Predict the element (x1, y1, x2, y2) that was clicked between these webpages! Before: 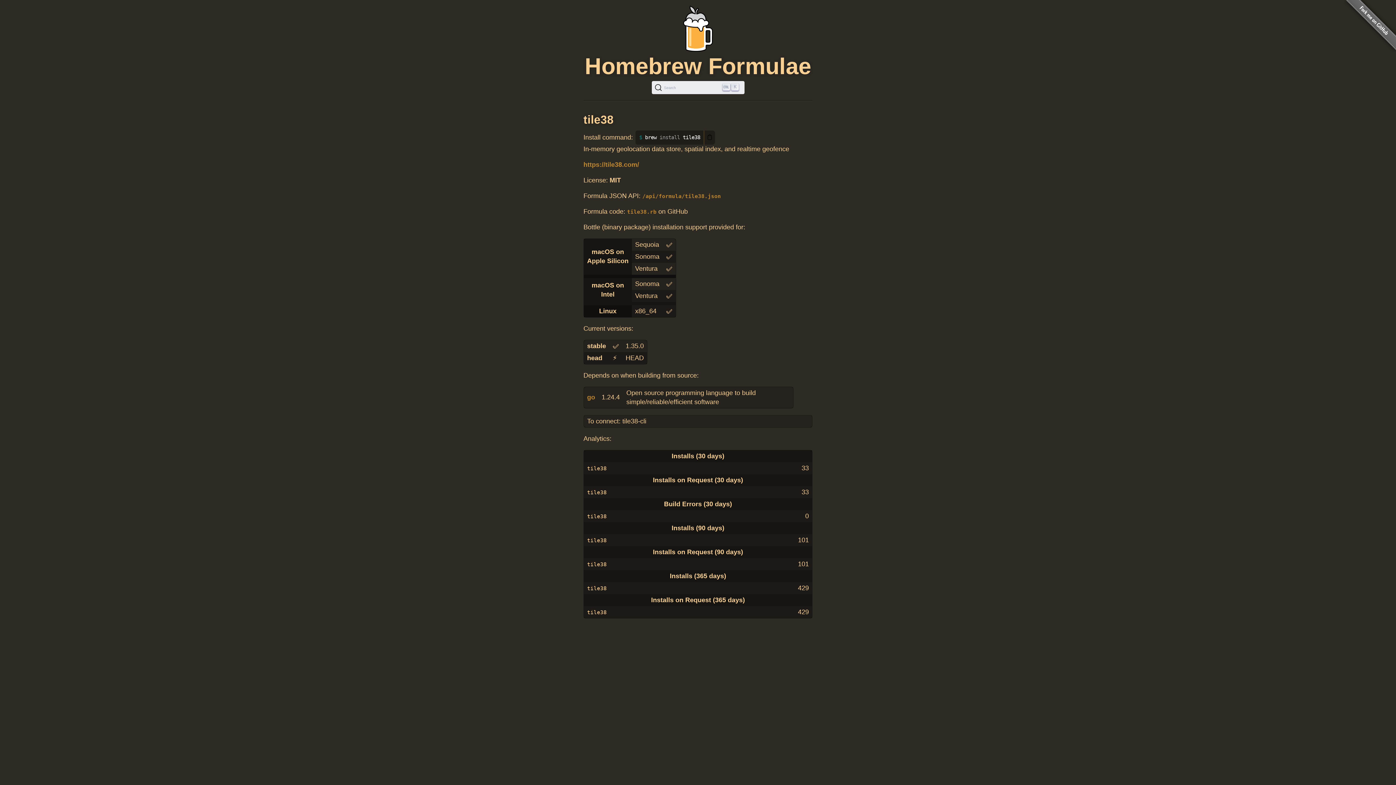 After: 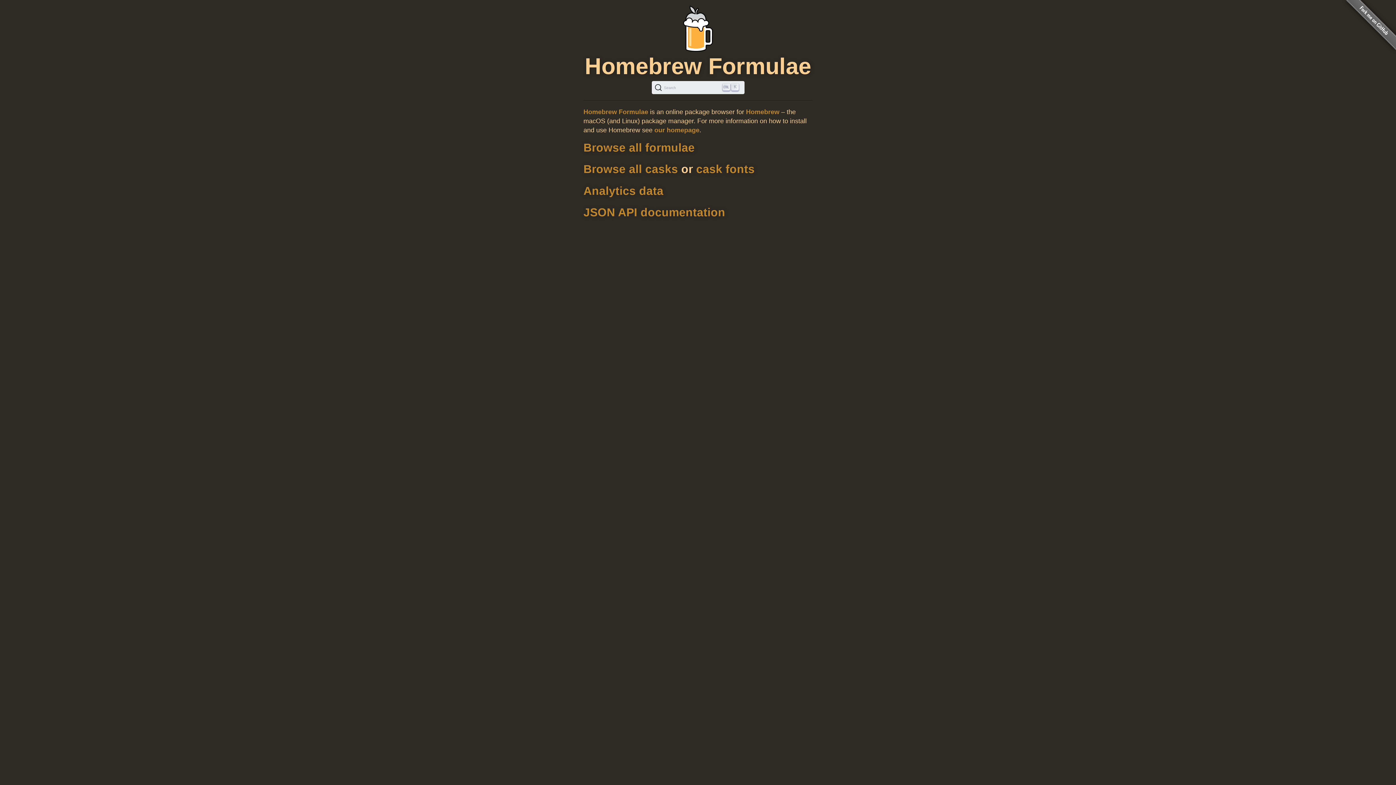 Action: label: Homebrew Formulae bbox: (584, 53, 811, 78)